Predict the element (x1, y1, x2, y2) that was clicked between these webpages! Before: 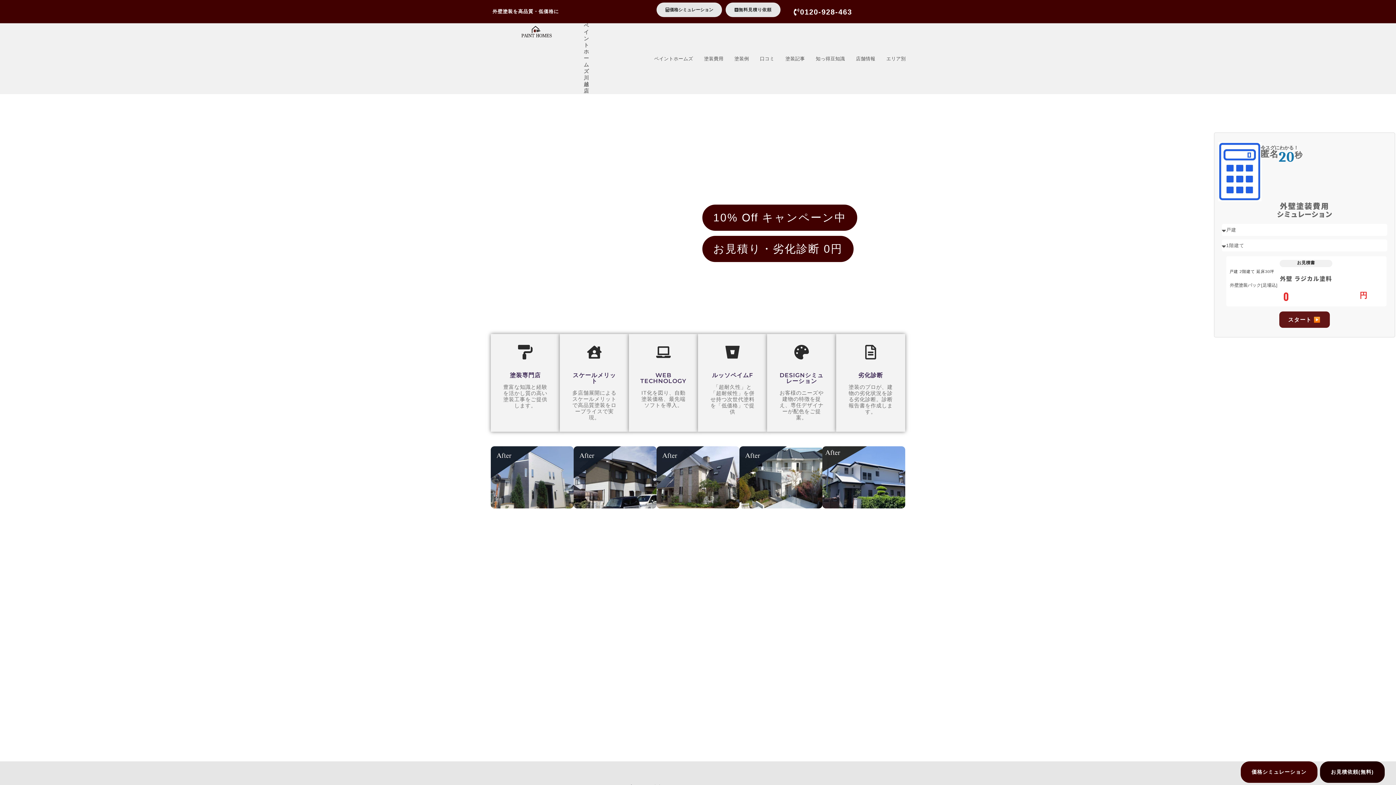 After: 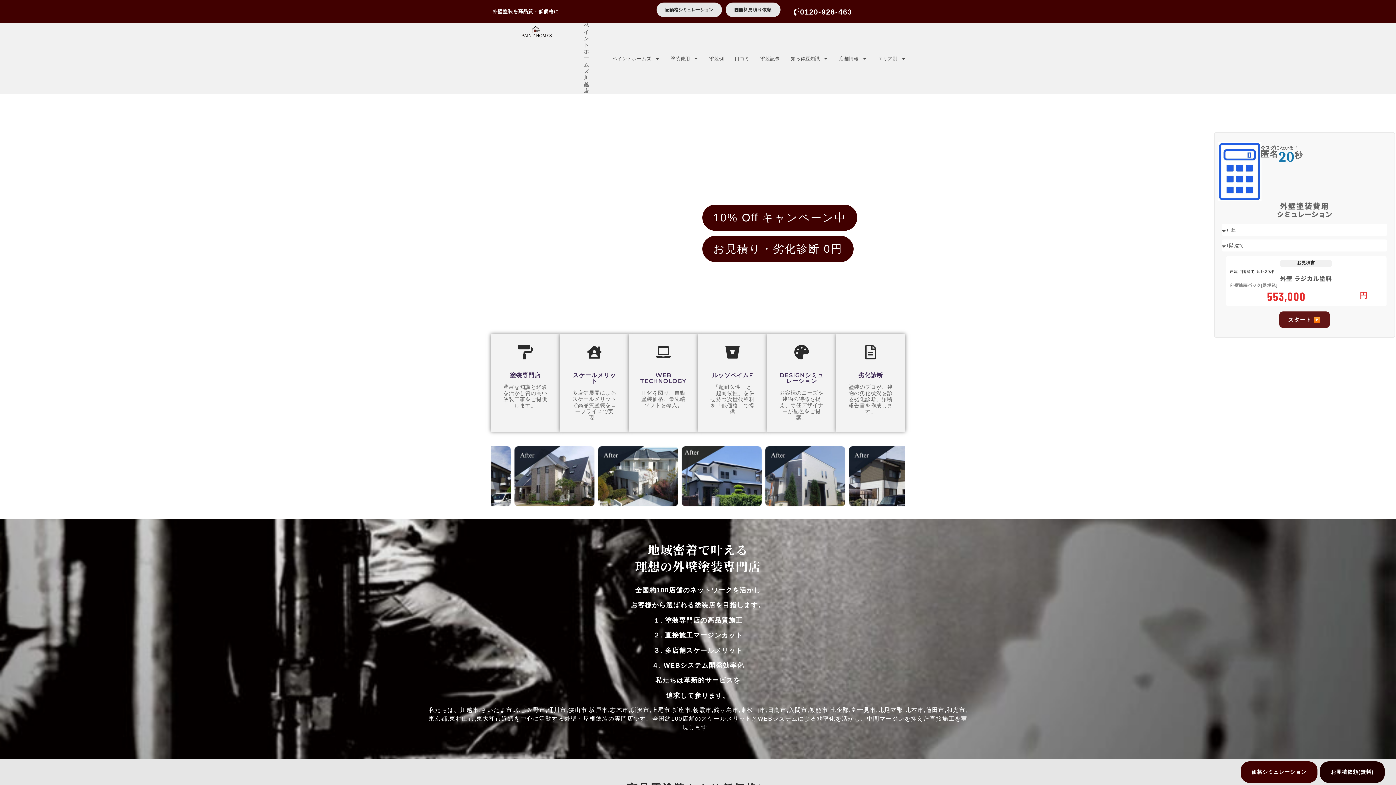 Action: label: 0120-928-463 bbox: (784, 2, 861, 21)